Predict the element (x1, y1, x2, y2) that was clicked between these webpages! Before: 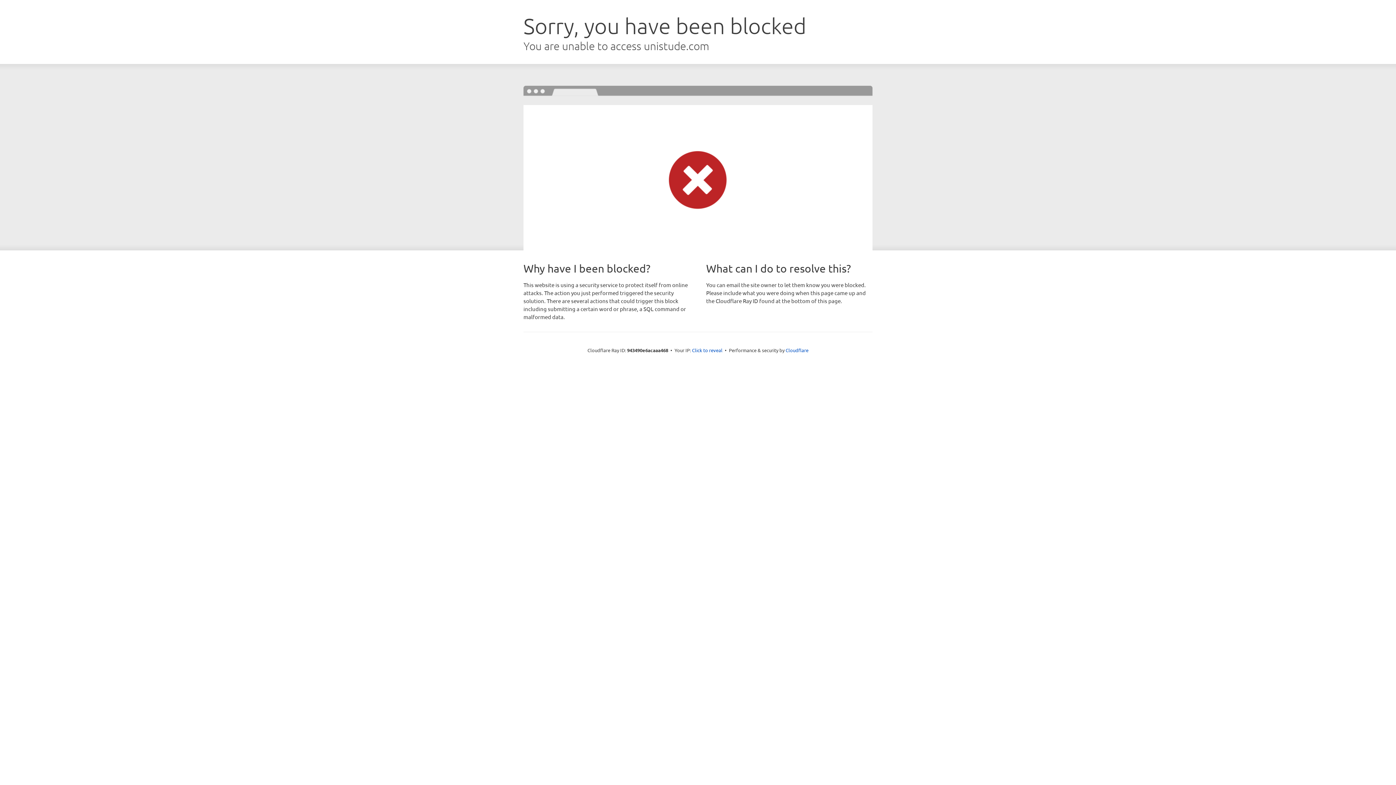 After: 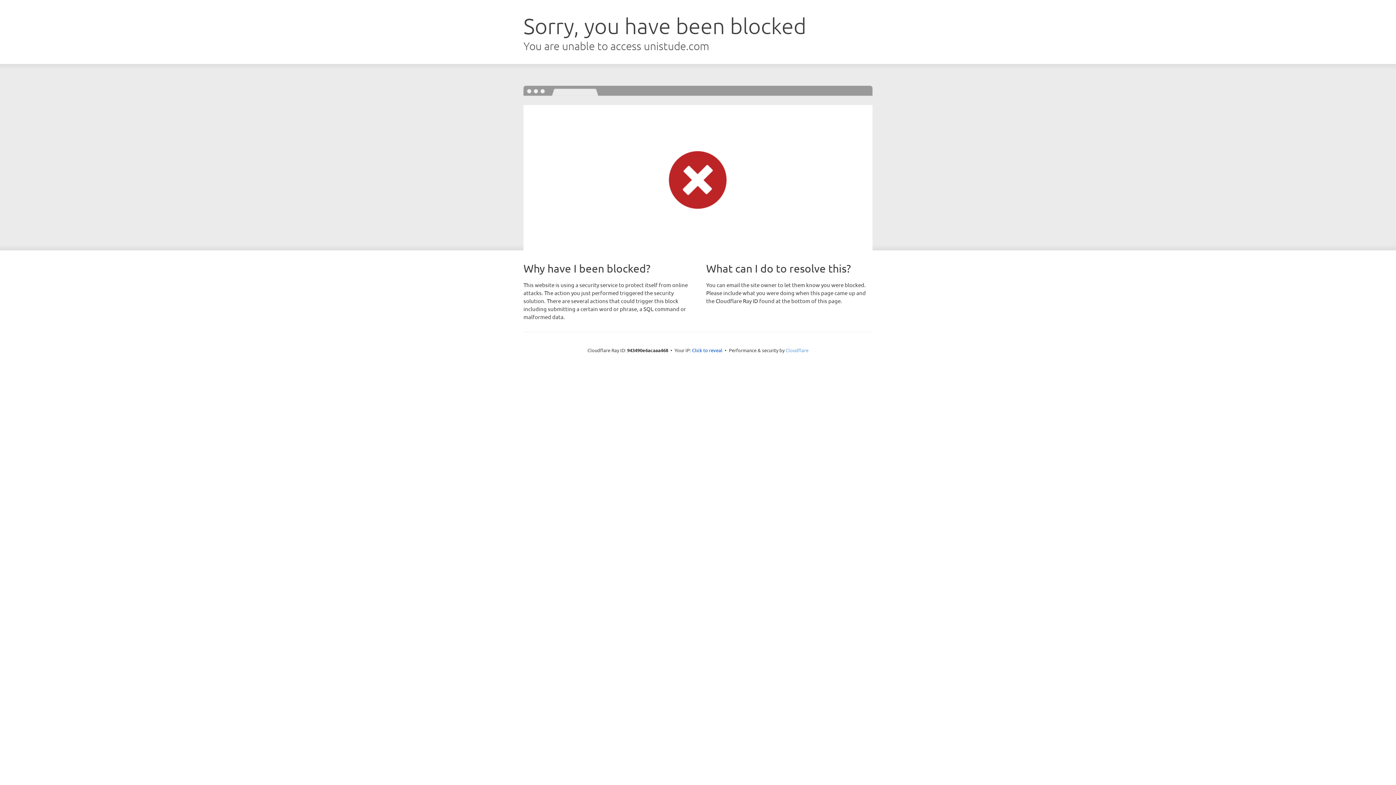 Action: label: Cloudflare bbox: (785, 347, 808, 353)